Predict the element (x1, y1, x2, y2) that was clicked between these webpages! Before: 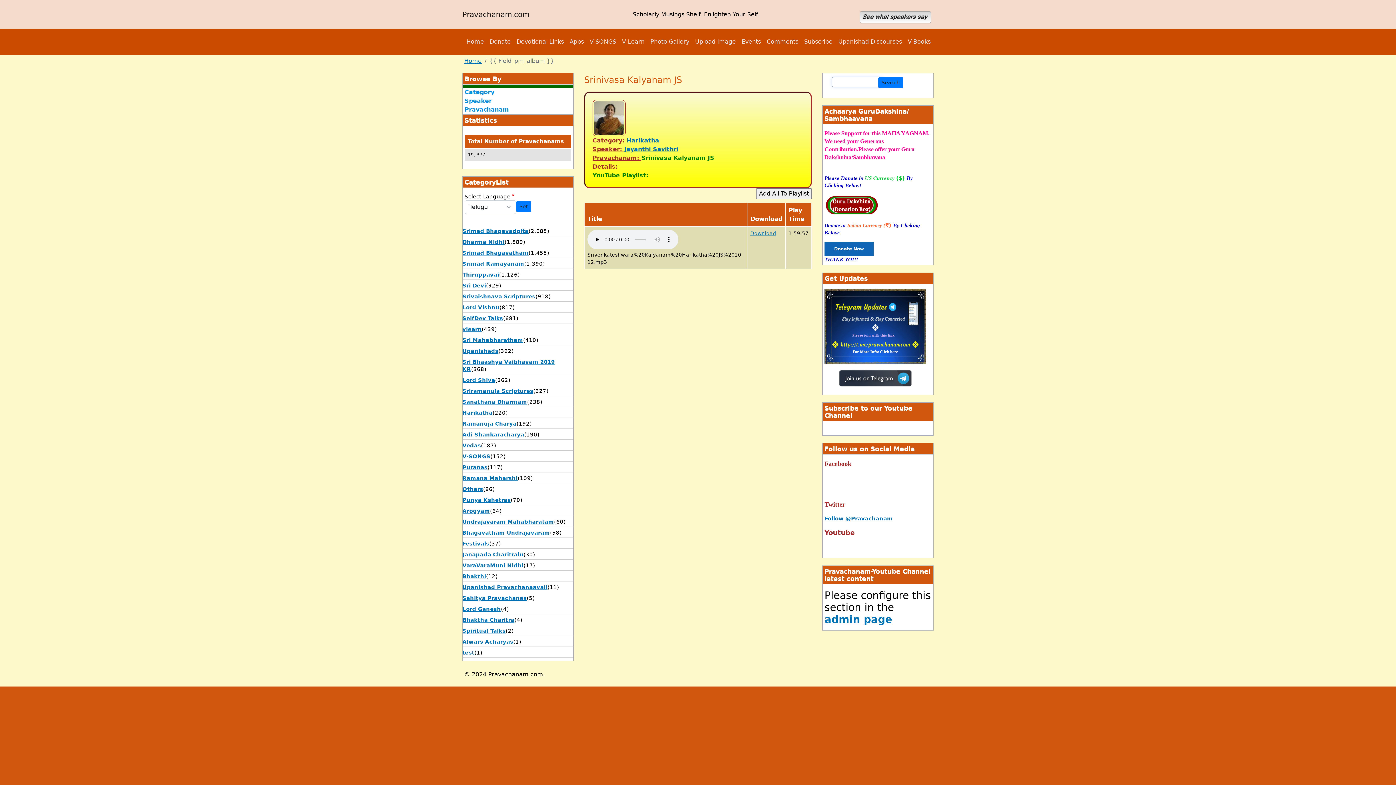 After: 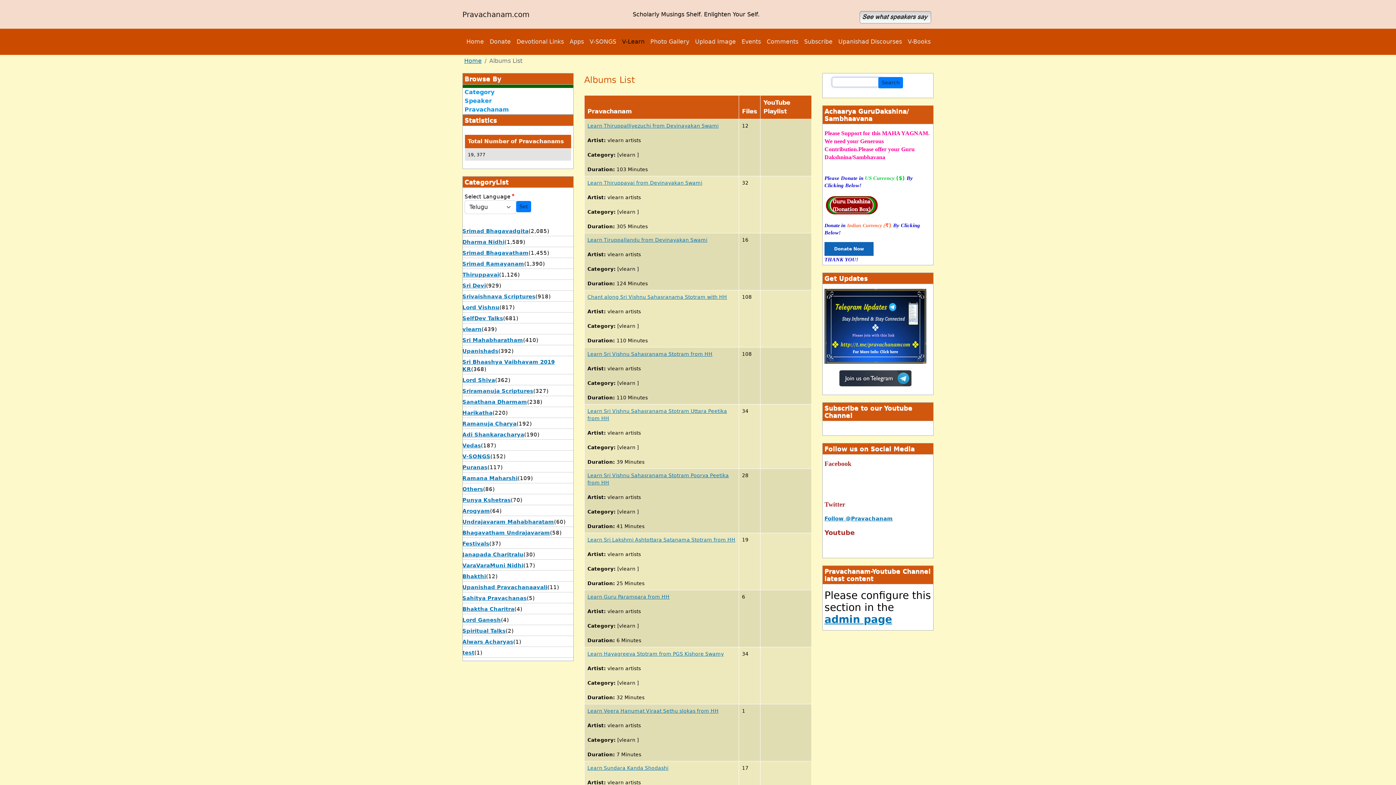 Action: label: V-Learn bbox: (619, 34, 647, 49)